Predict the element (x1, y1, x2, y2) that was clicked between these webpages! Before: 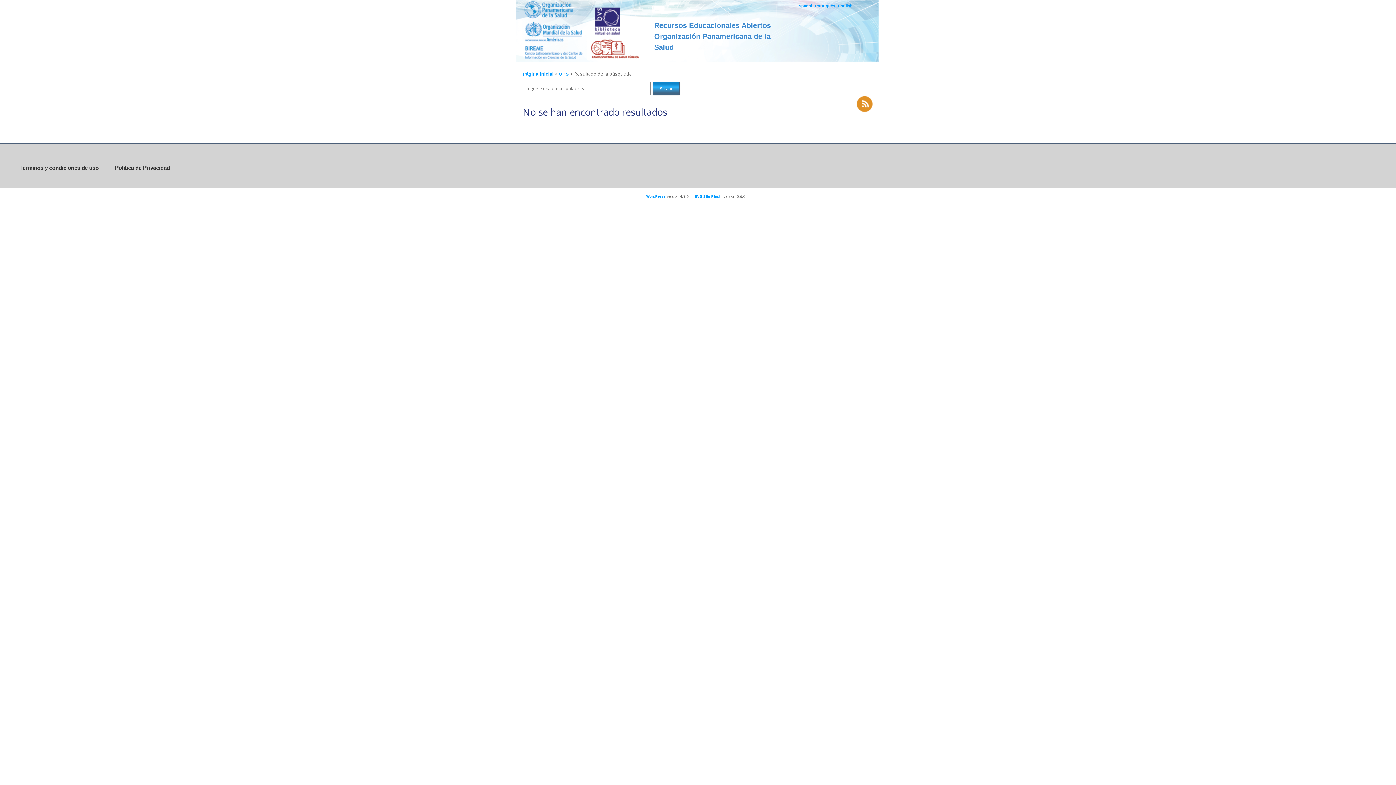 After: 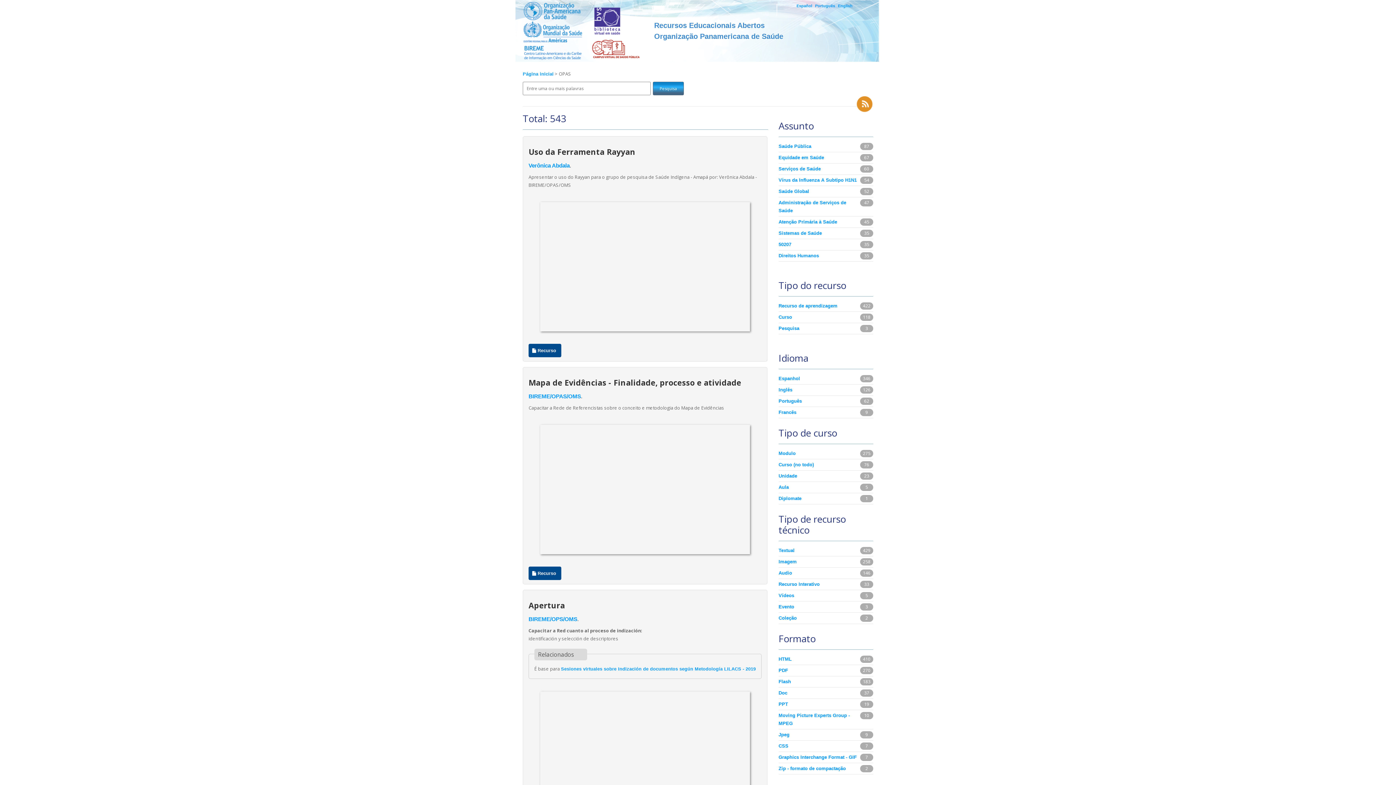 Action: label: Português bbox: (815, 3, 835, 8)